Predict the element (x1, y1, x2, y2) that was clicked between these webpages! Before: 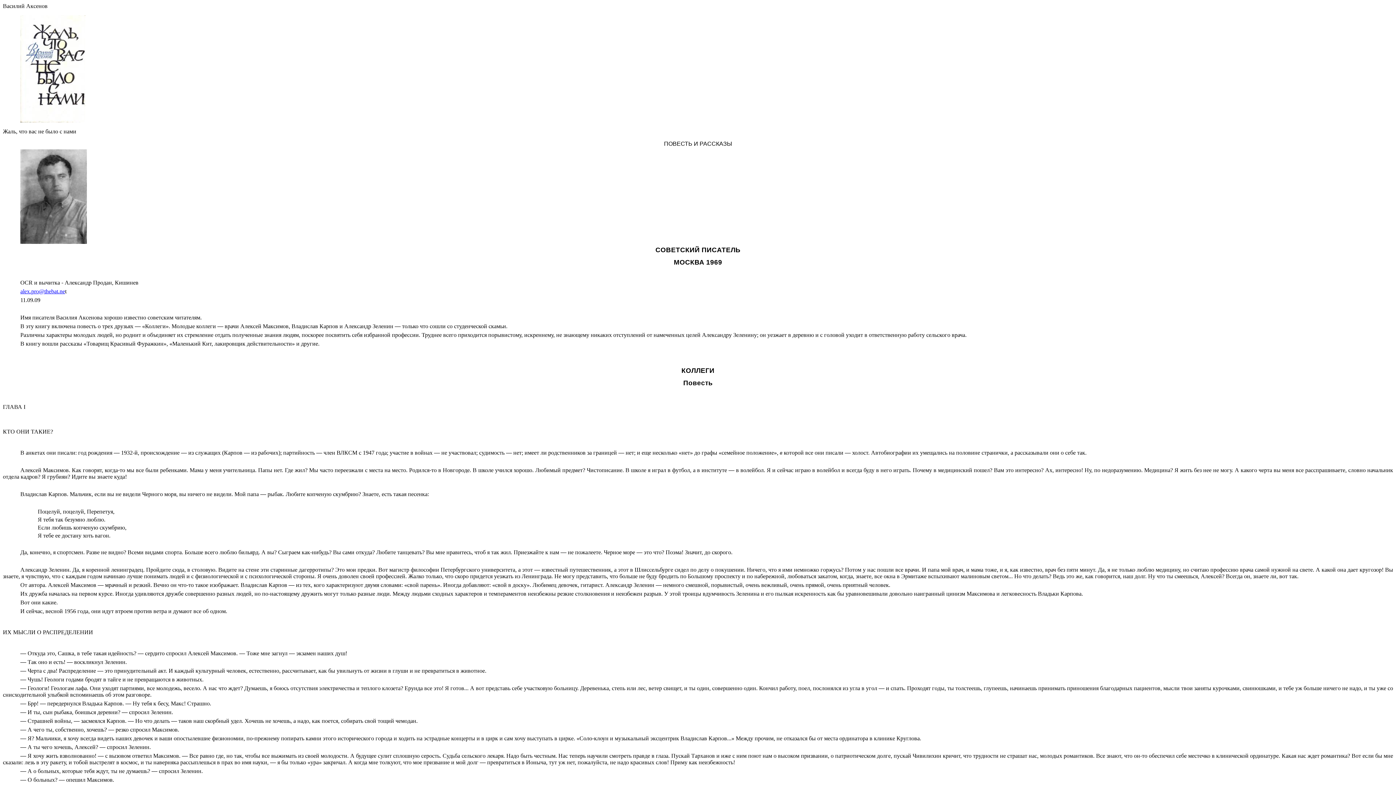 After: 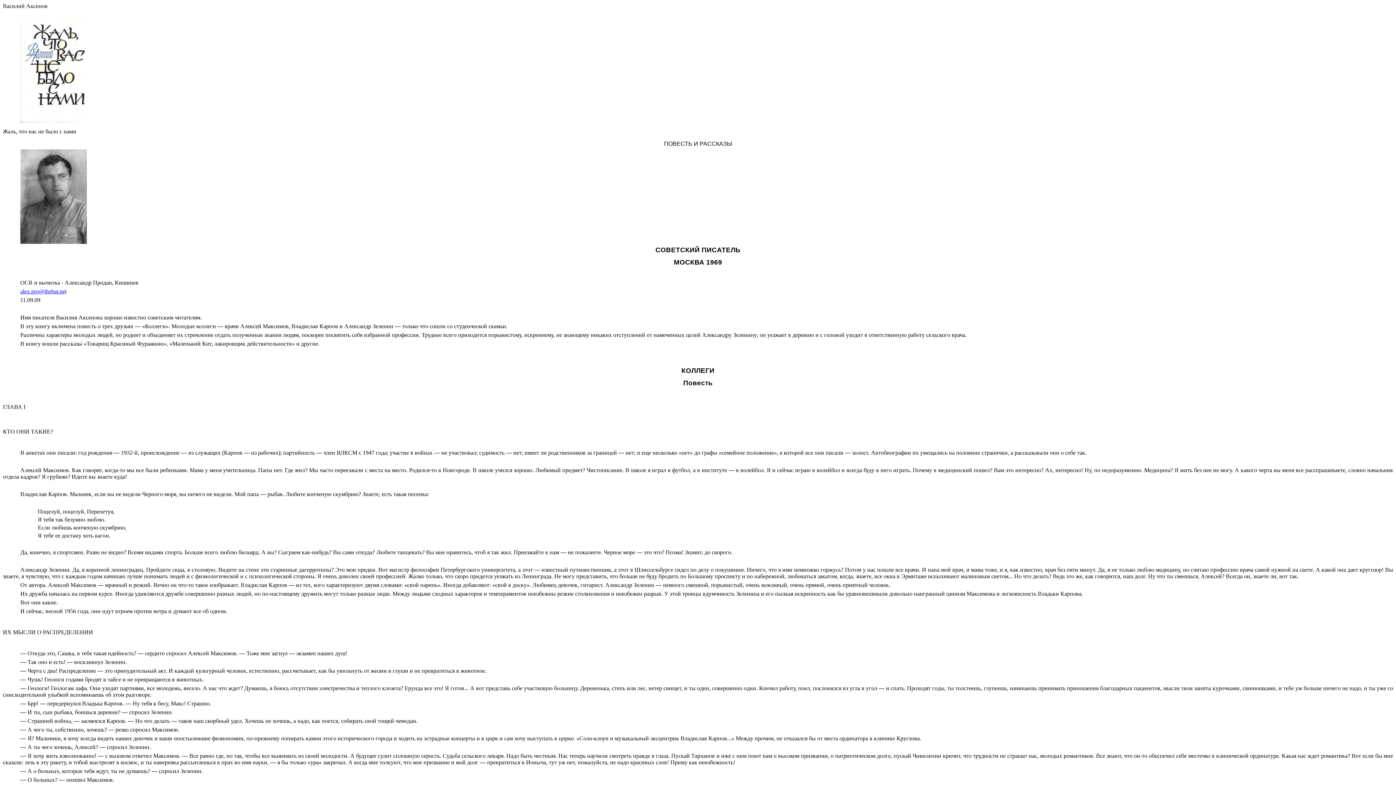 Action: bbox: (20, 288, 65, 294) label: alex.pro@thebat.ne